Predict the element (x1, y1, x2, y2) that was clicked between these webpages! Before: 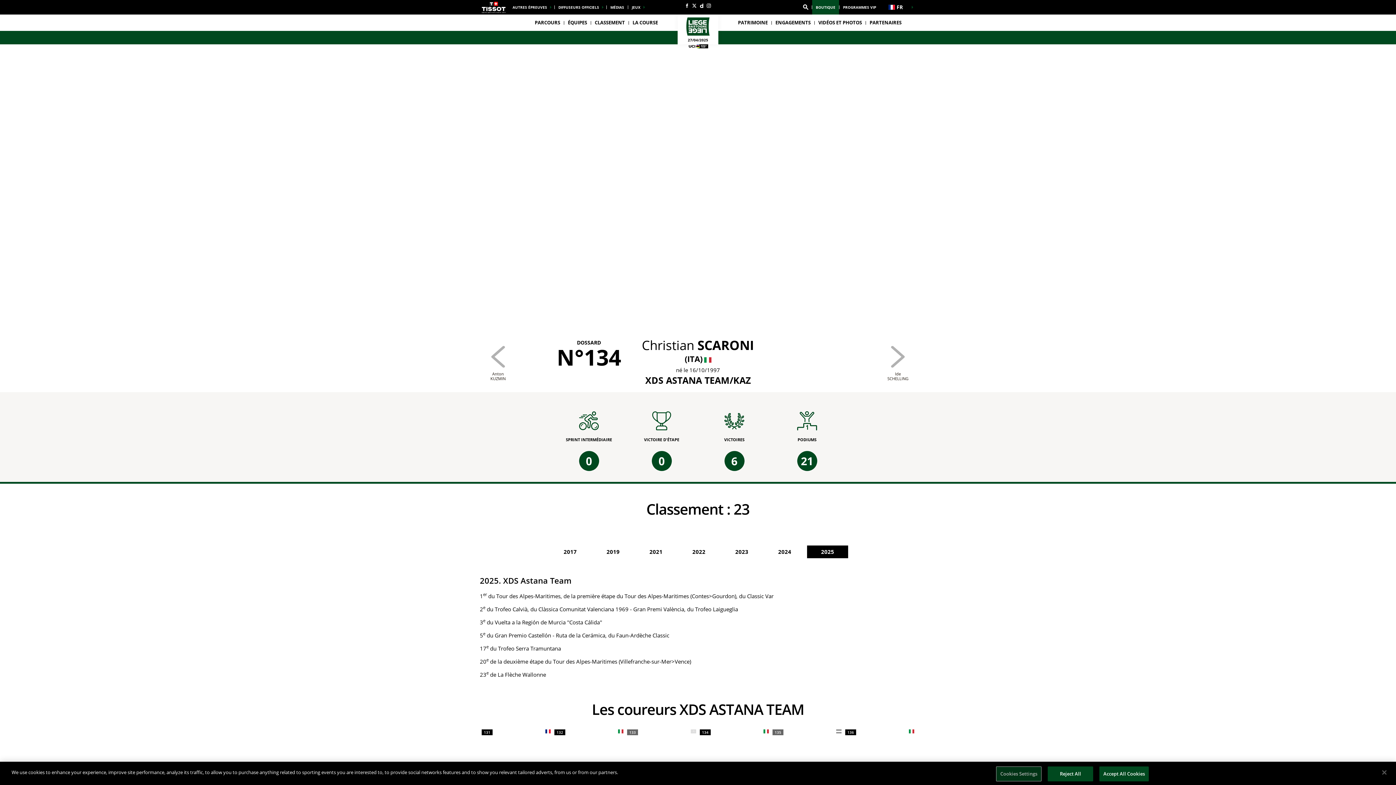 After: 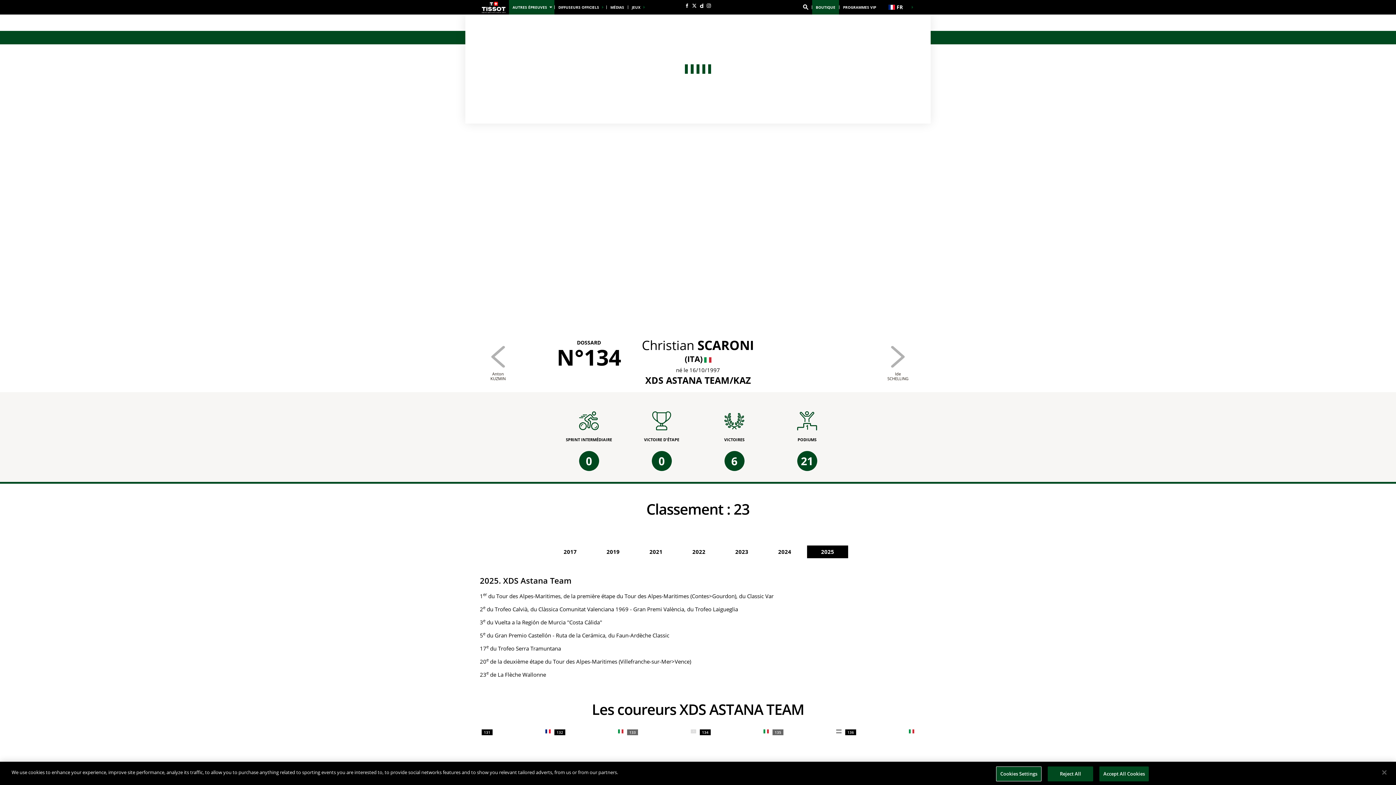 Action: bbox: (509, 0, 554, 14) label: AUTRES ÉPREUVES